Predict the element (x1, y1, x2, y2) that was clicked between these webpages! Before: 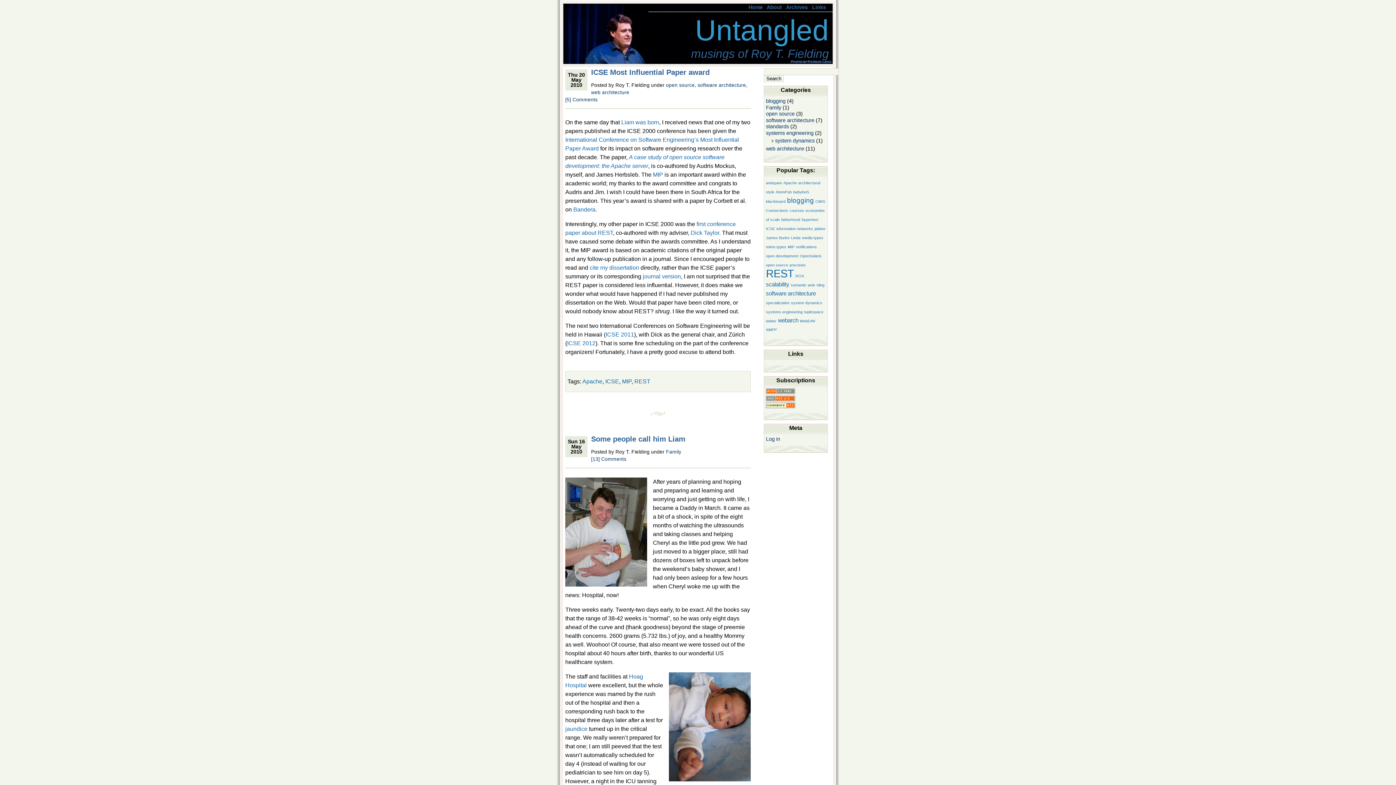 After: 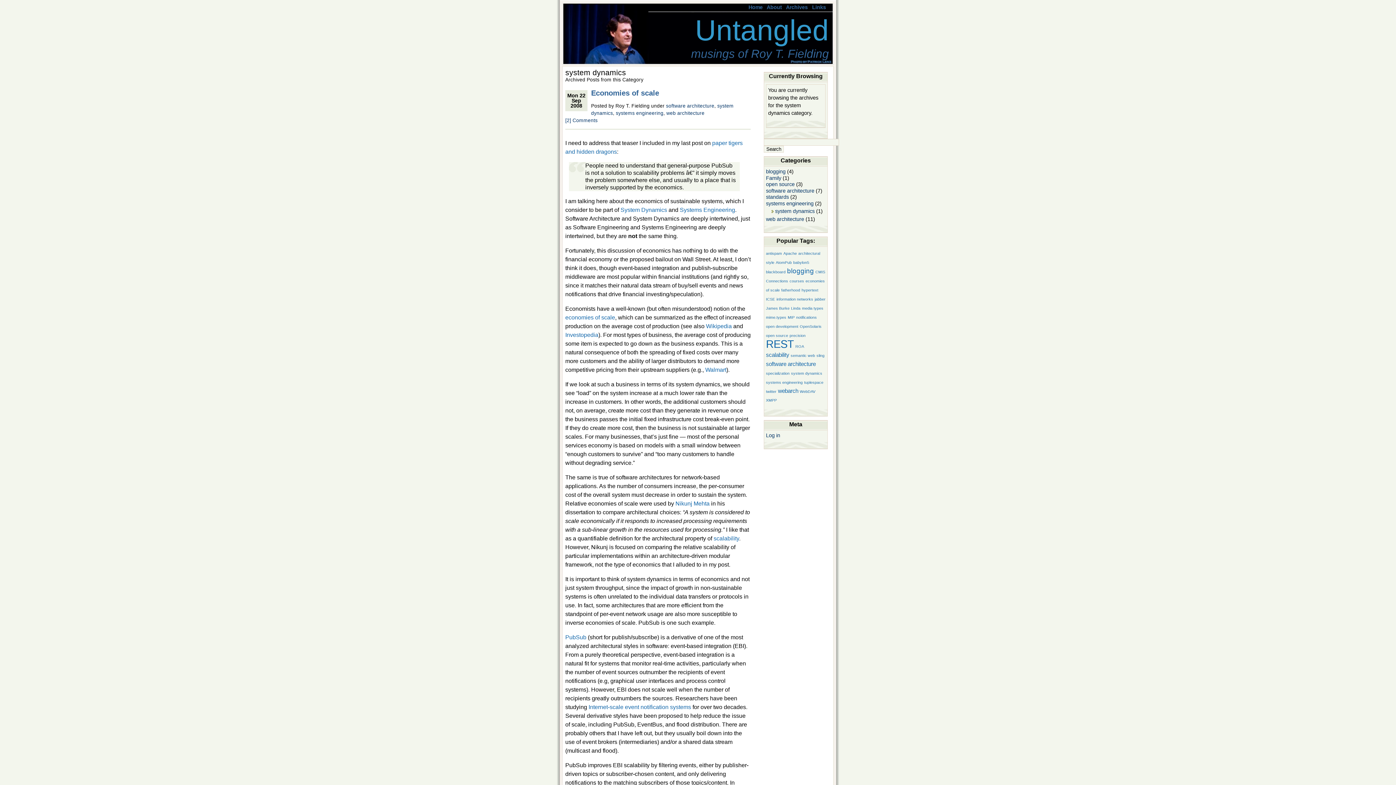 Action: label: system dynamics bbox: (775, 137, 814, 143)